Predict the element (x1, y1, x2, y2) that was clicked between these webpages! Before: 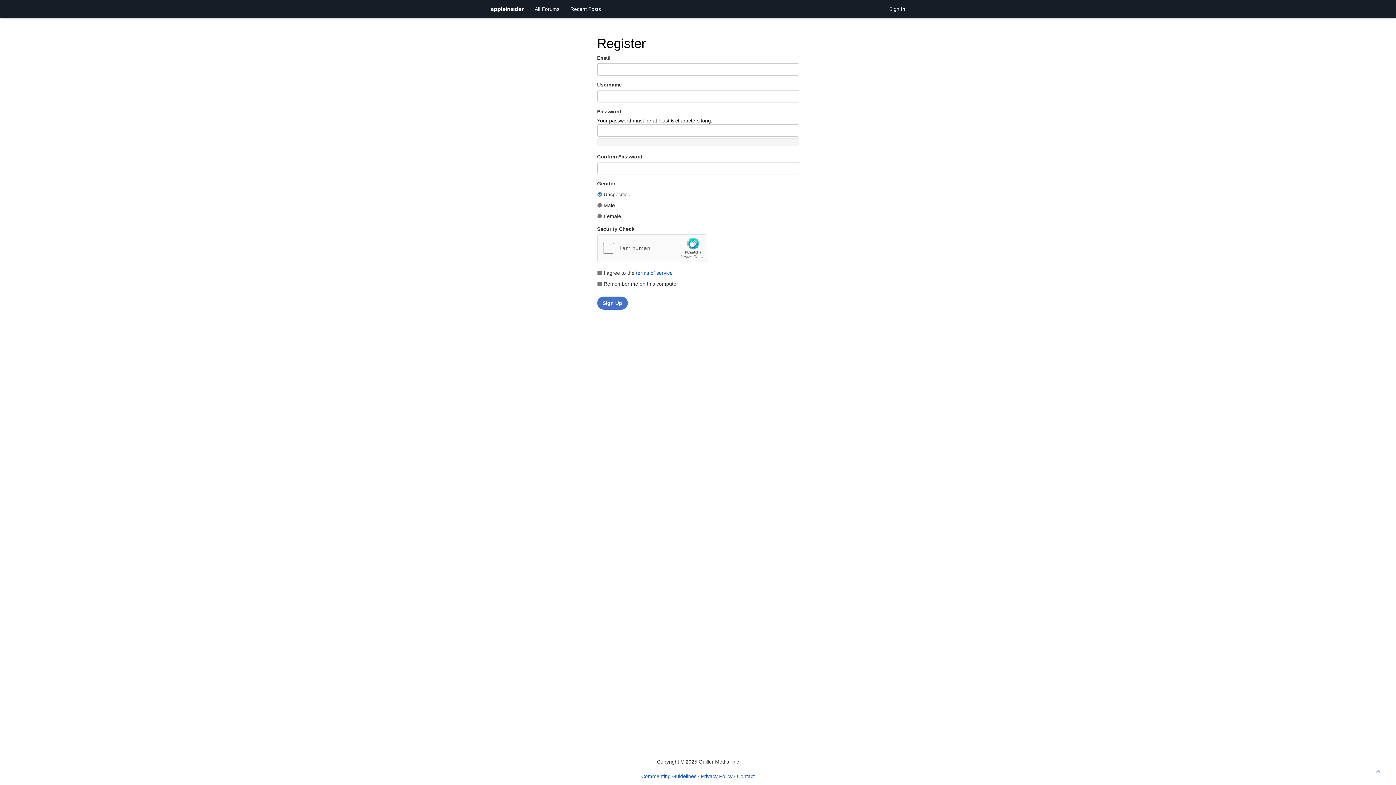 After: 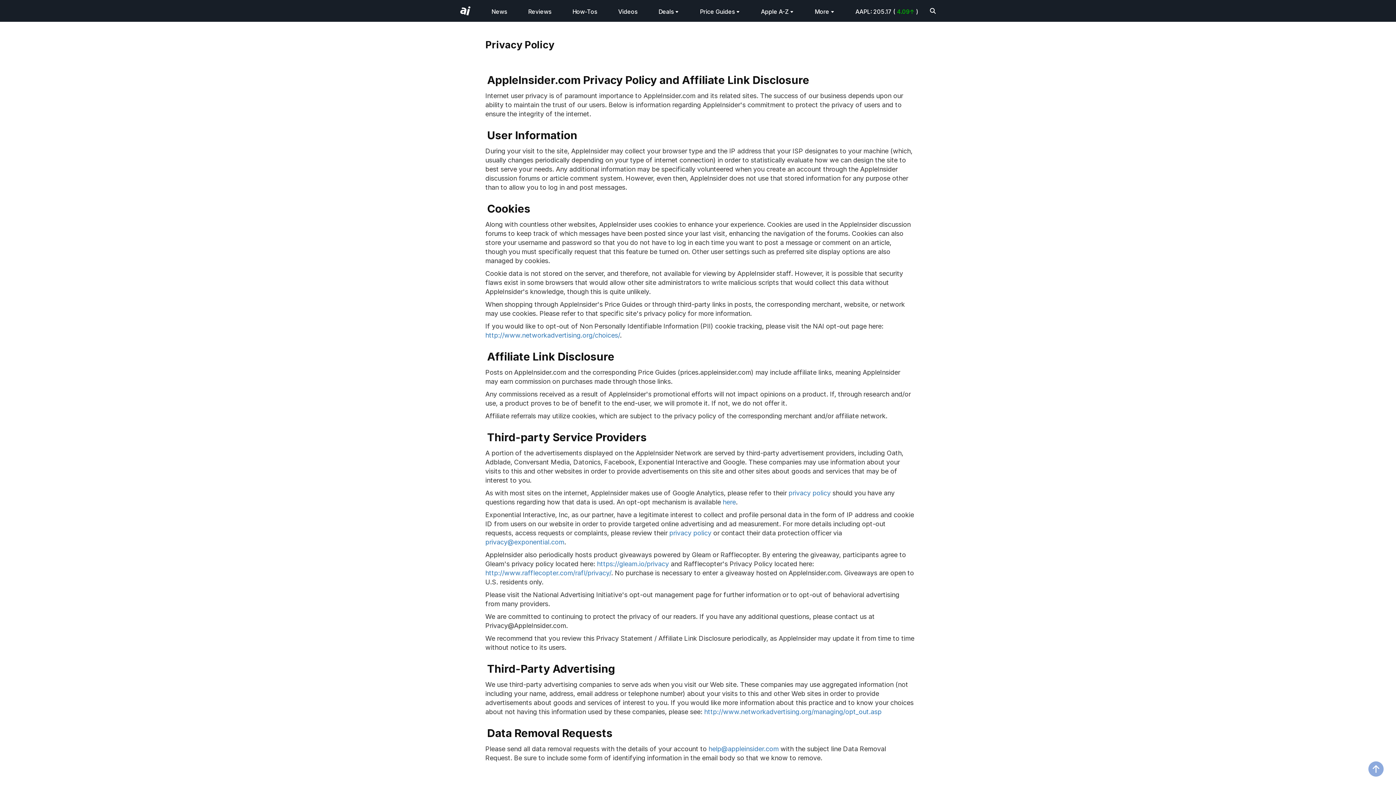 Action: bbox: (701, 773, 732, 779) label: Privacy Policy